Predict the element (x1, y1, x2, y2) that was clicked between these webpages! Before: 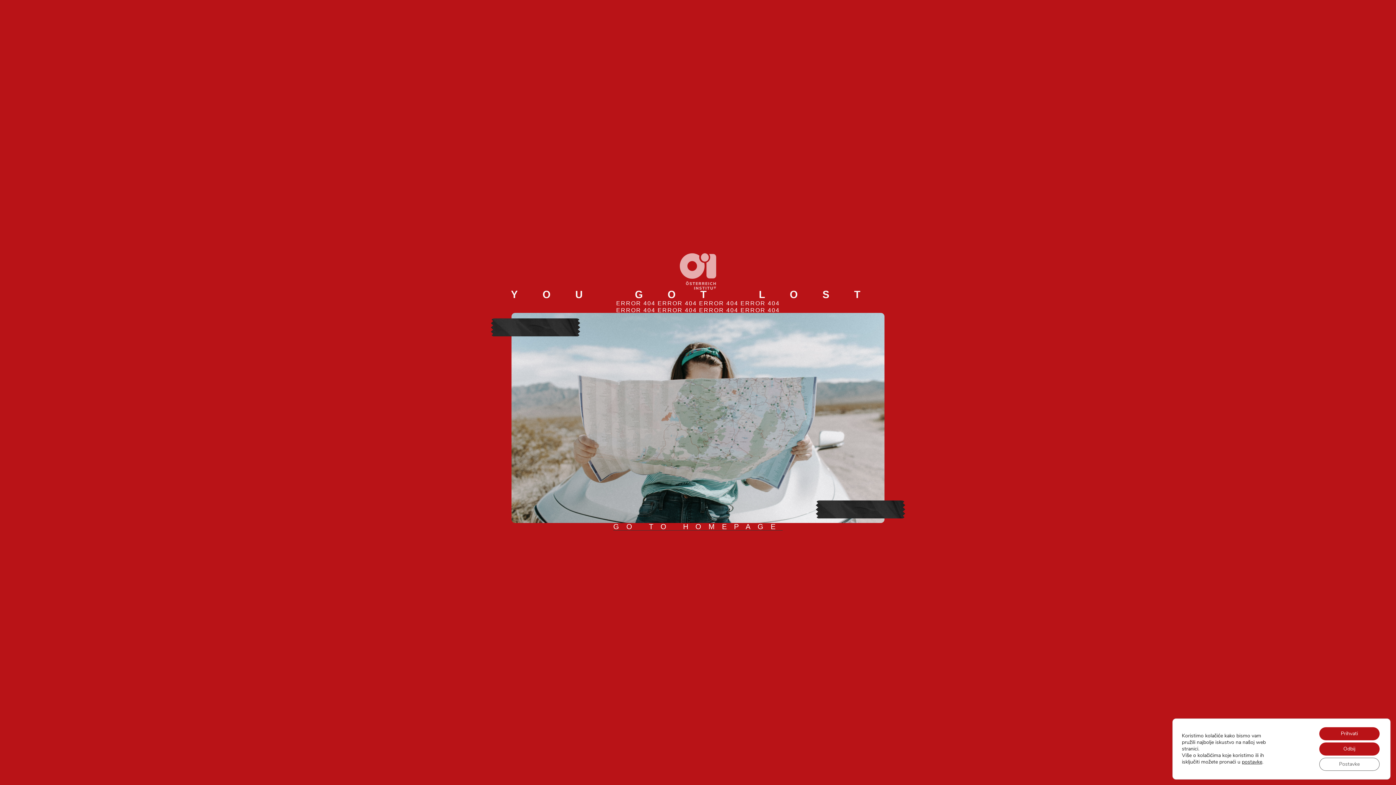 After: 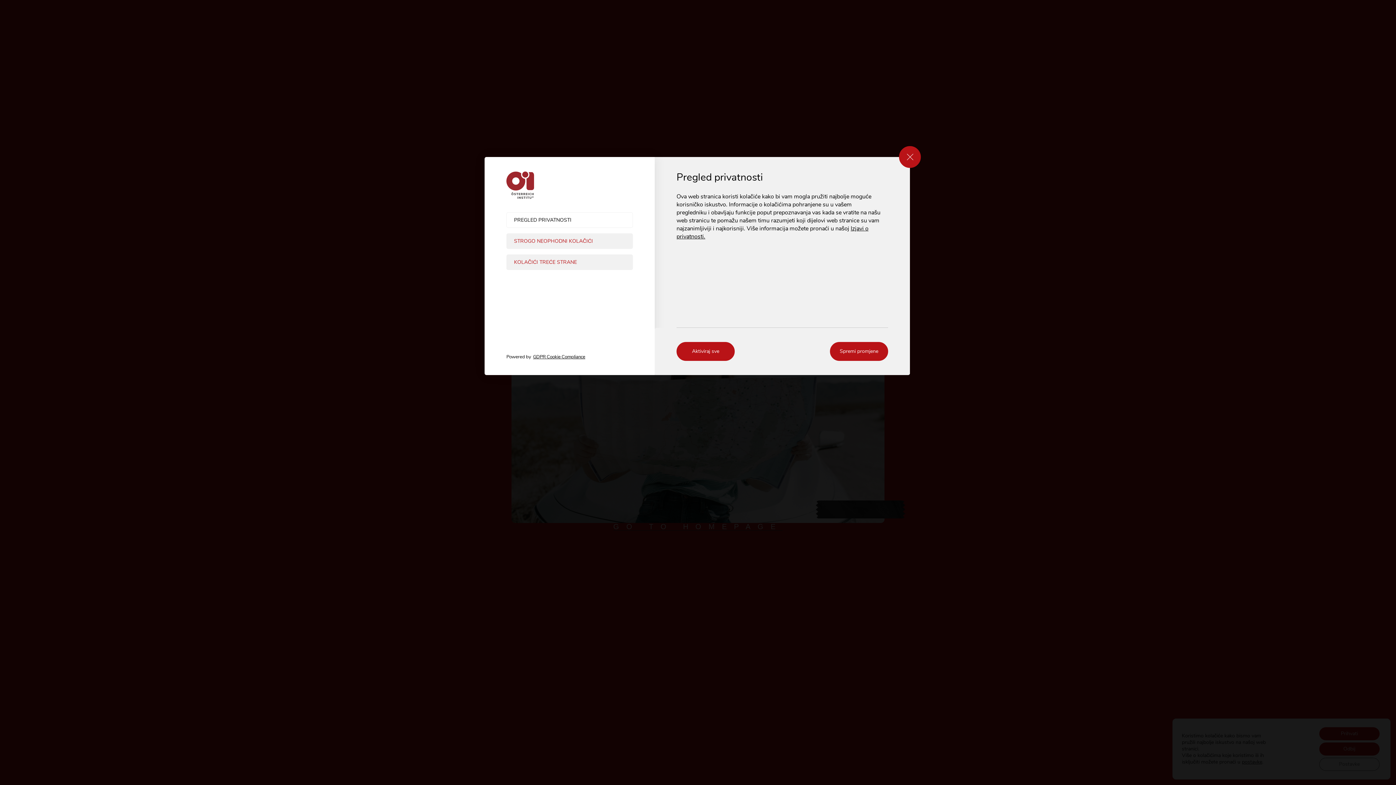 Action: label: postavke bbox: (1242, 759, 1262, 765)